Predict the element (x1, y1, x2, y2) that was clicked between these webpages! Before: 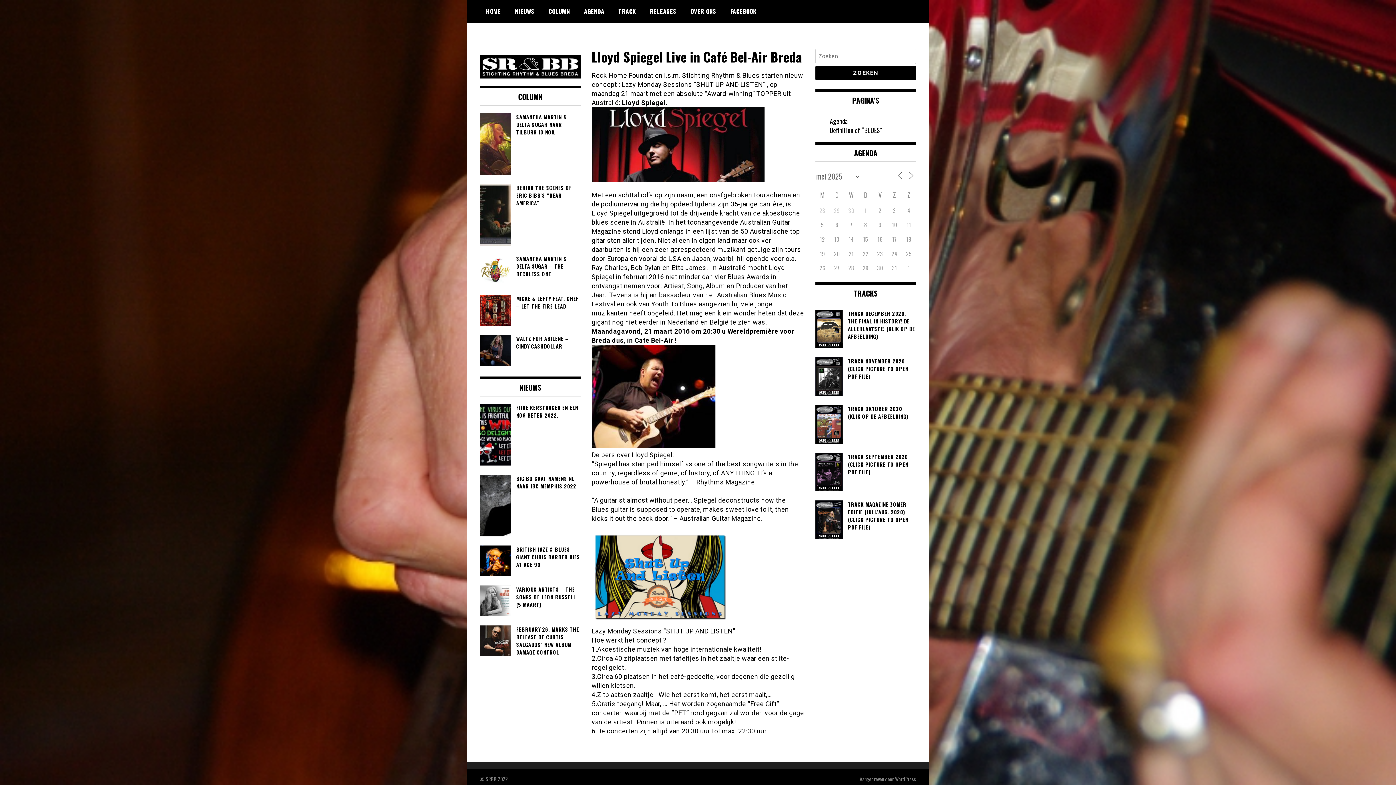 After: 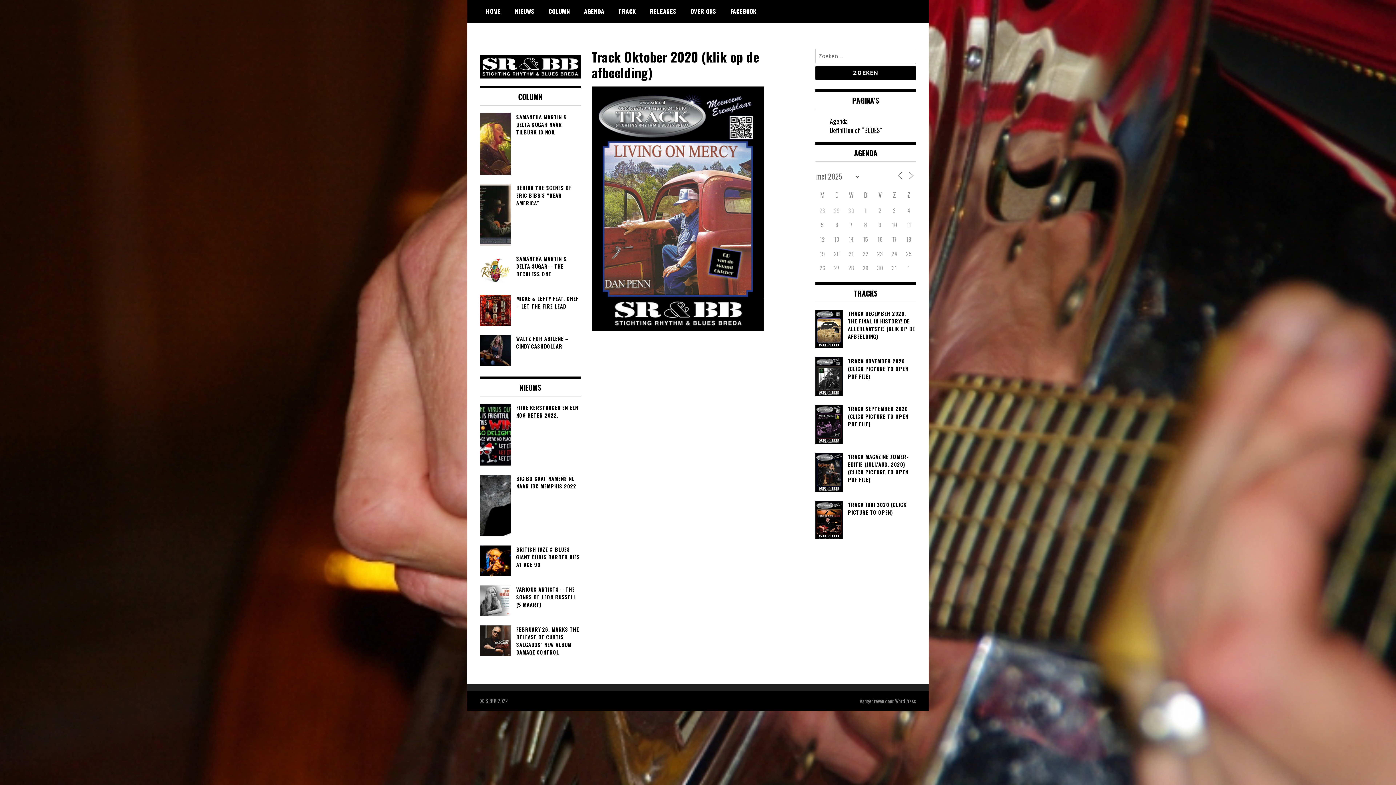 Action: label: TRACK OKTOBER 2020 (KLIK OP DE AFBEELDING) bbox: (815, 405, 916, 420)